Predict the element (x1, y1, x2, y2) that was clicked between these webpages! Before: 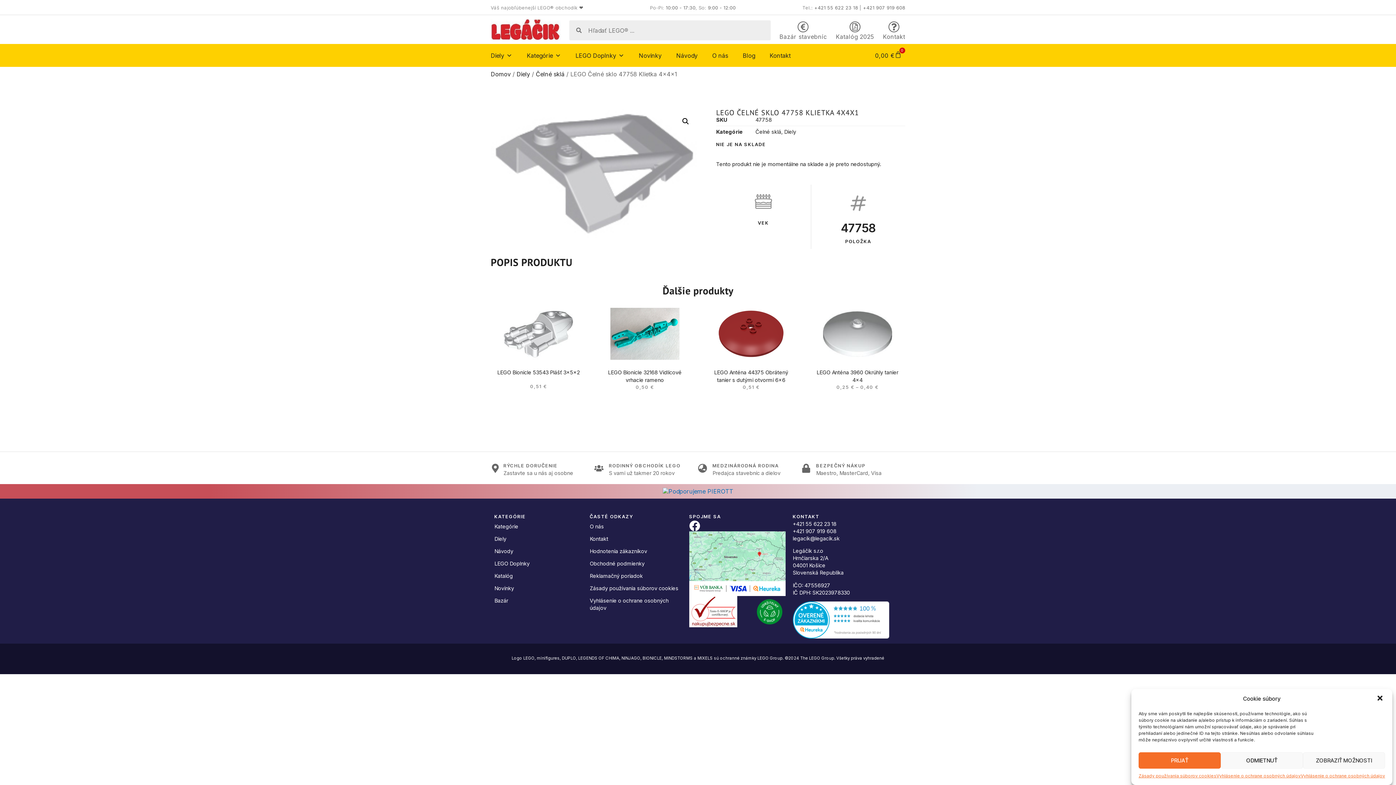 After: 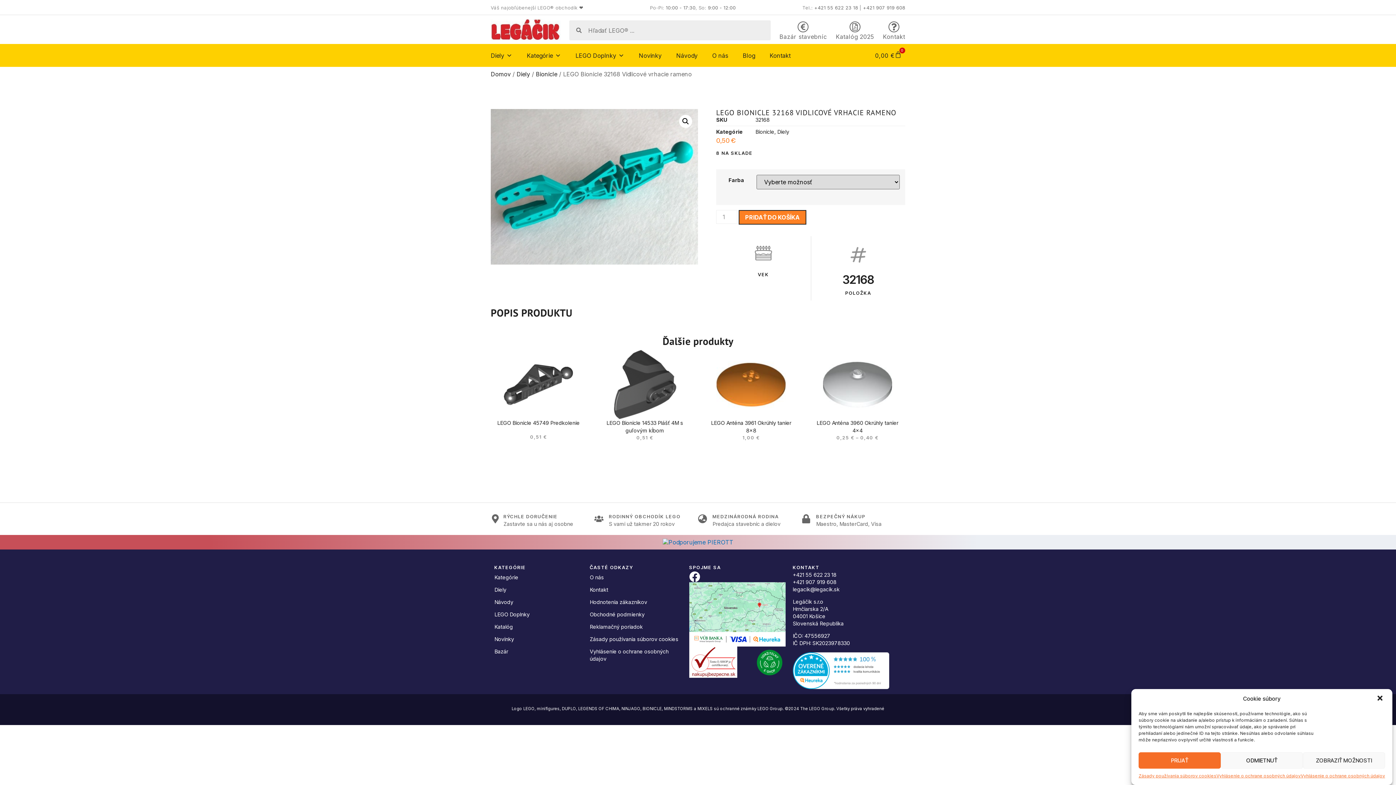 Action: bbox: (610, 299, 679, 368)